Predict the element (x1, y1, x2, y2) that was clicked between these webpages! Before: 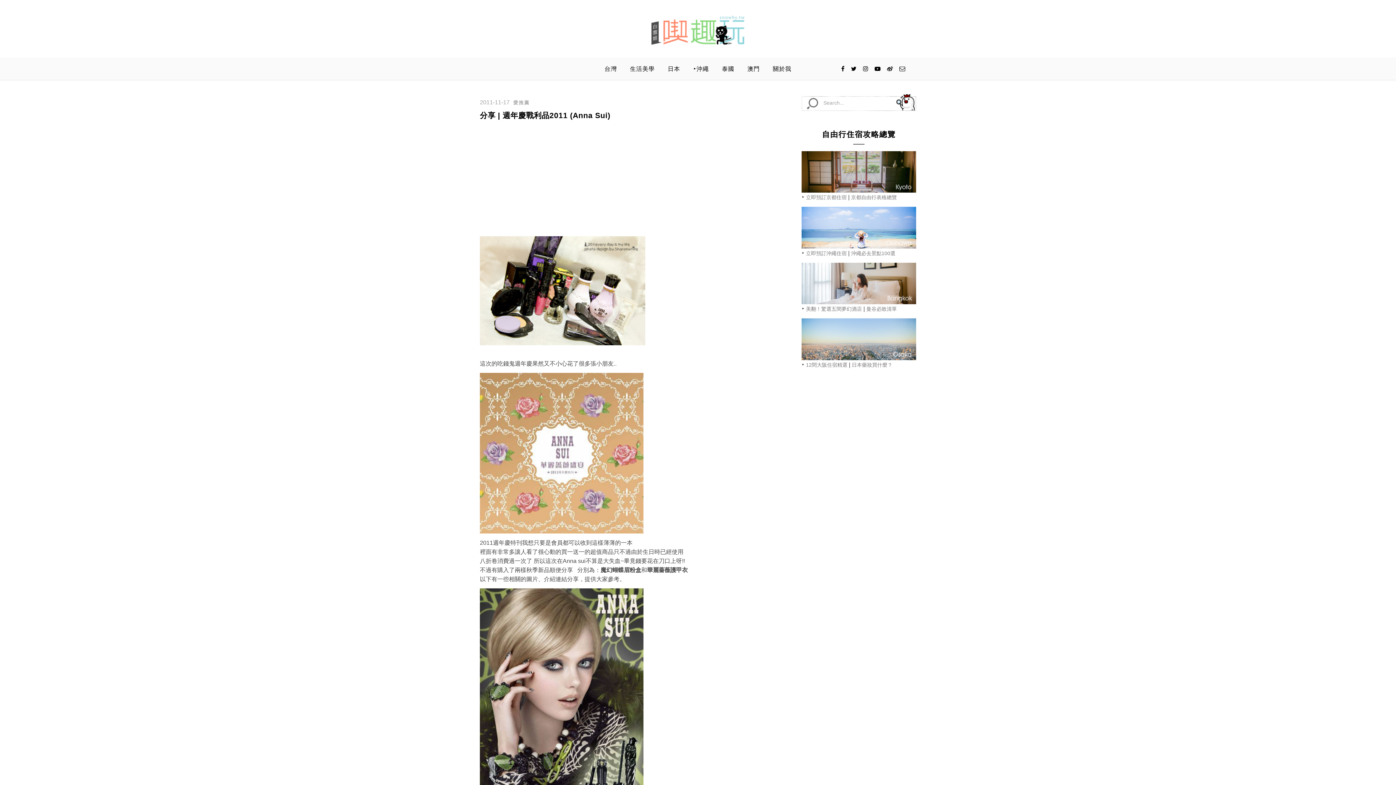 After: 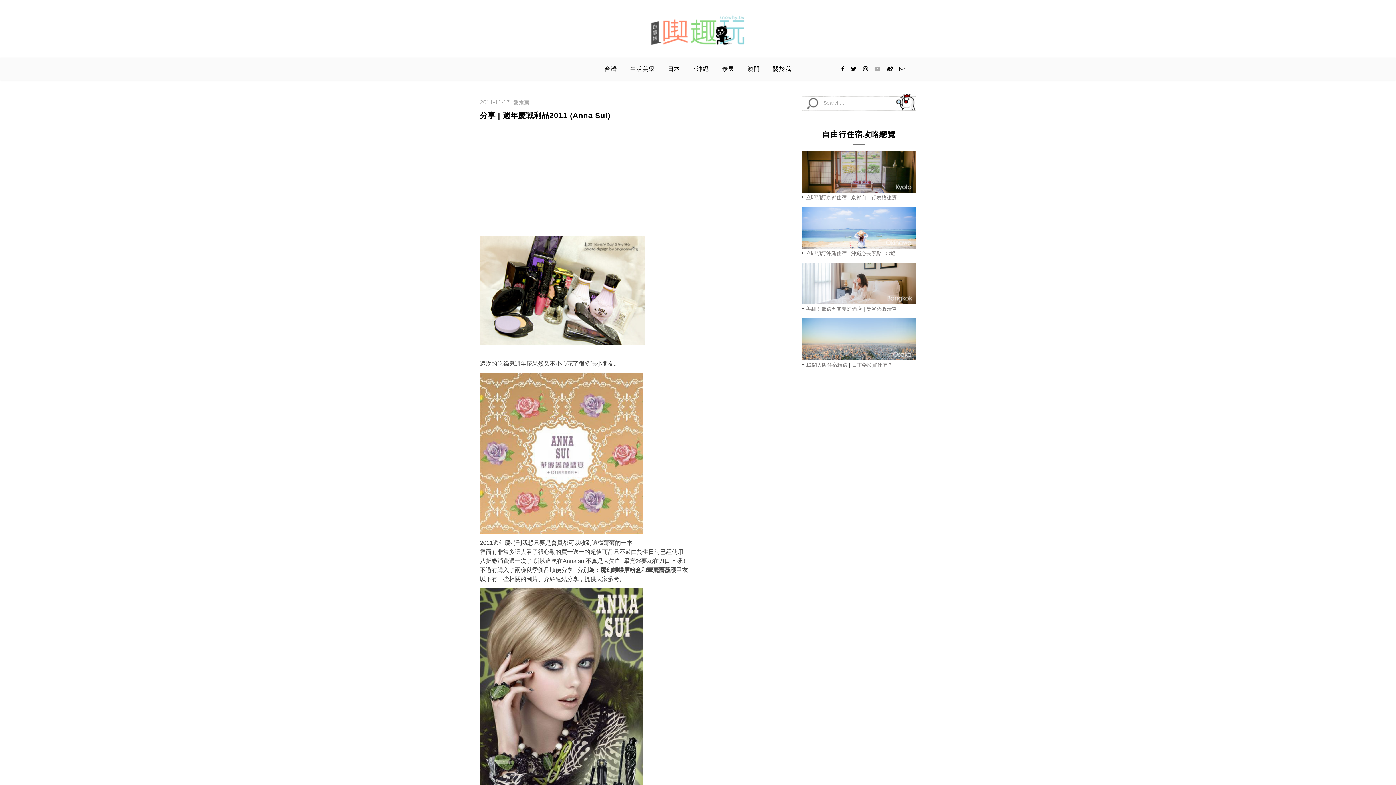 Action: bbox: (874, 65, 882, 72) label:  